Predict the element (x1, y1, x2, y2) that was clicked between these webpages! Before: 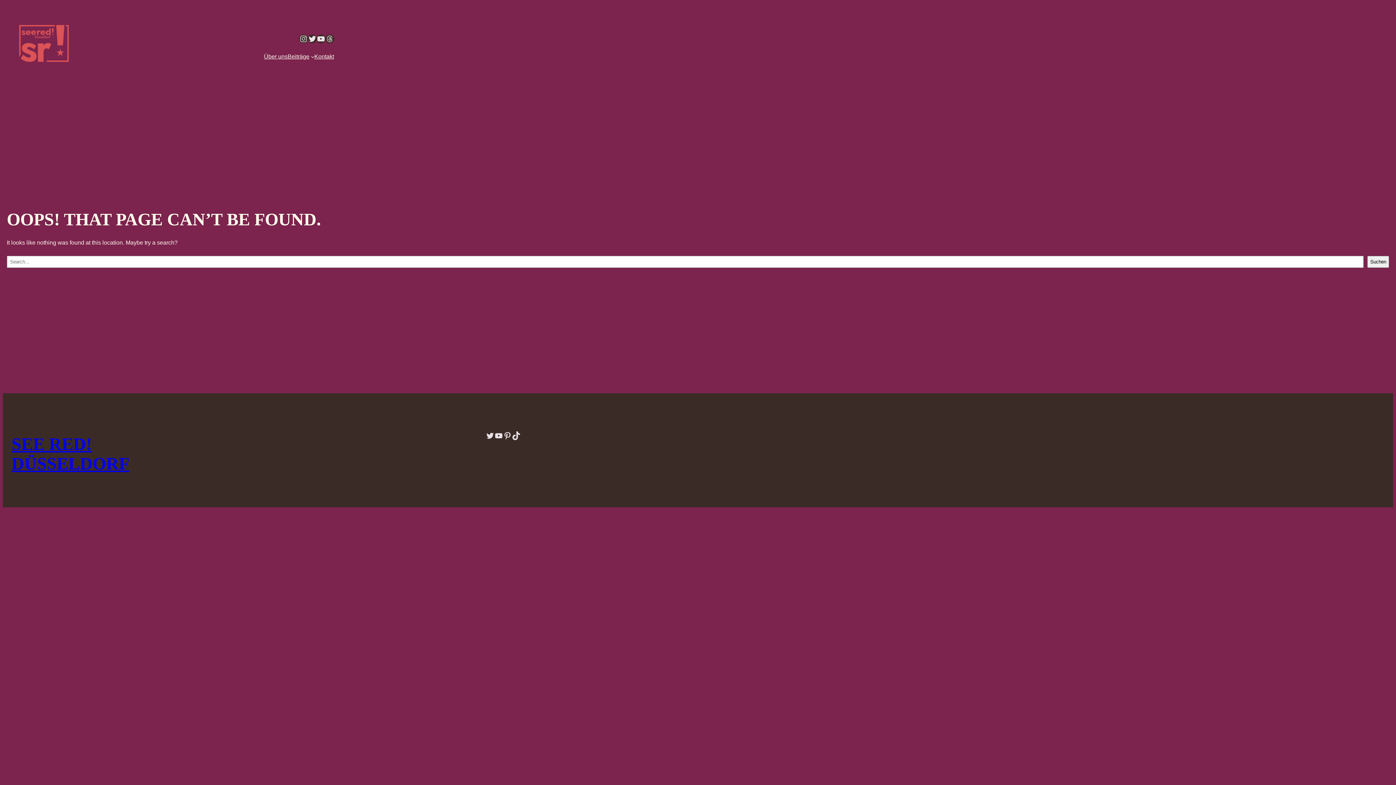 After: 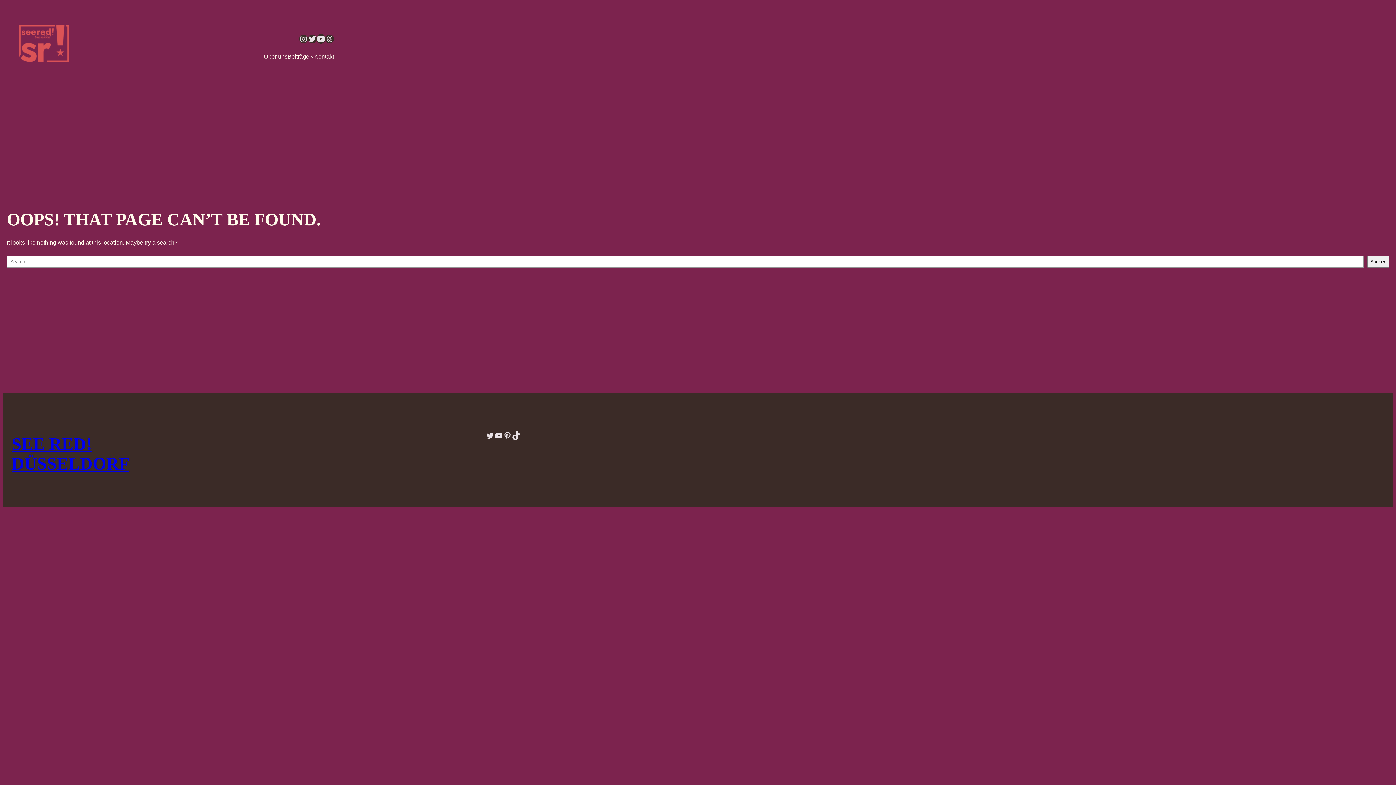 Action: bbox: (316, 34, 325, 43) label: YouTube